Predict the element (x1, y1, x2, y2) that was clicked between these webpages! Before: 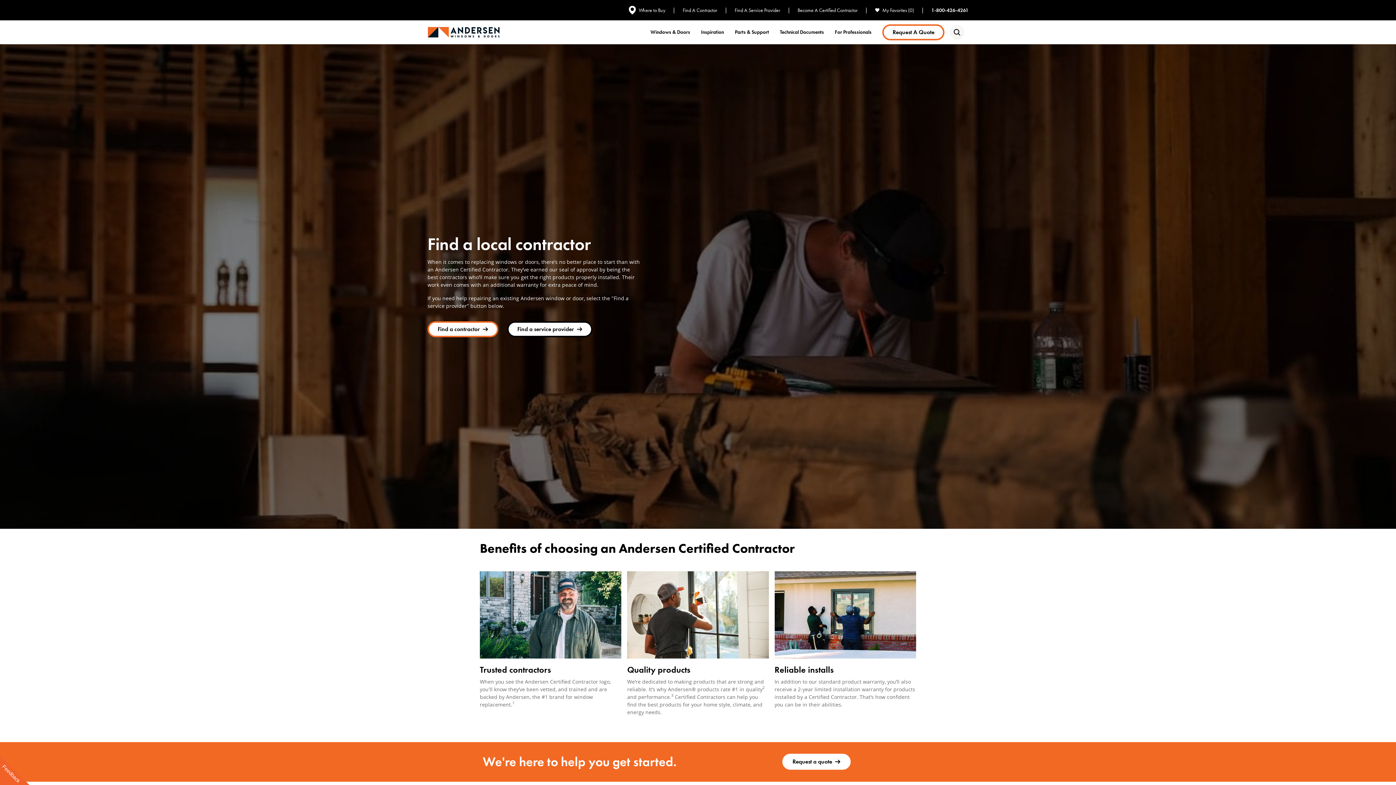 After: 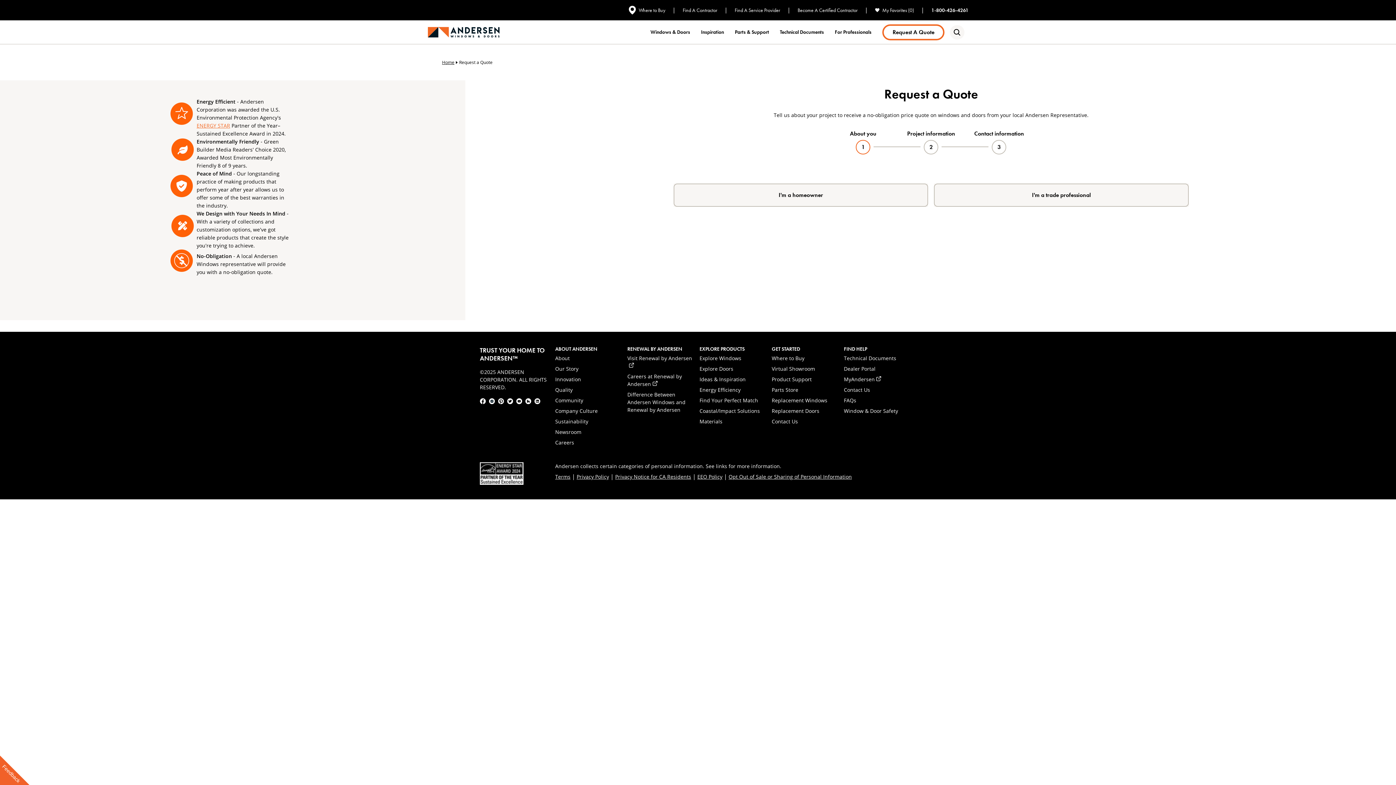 Action: label: Request a quote bbox: (782, 754, 850, 770)